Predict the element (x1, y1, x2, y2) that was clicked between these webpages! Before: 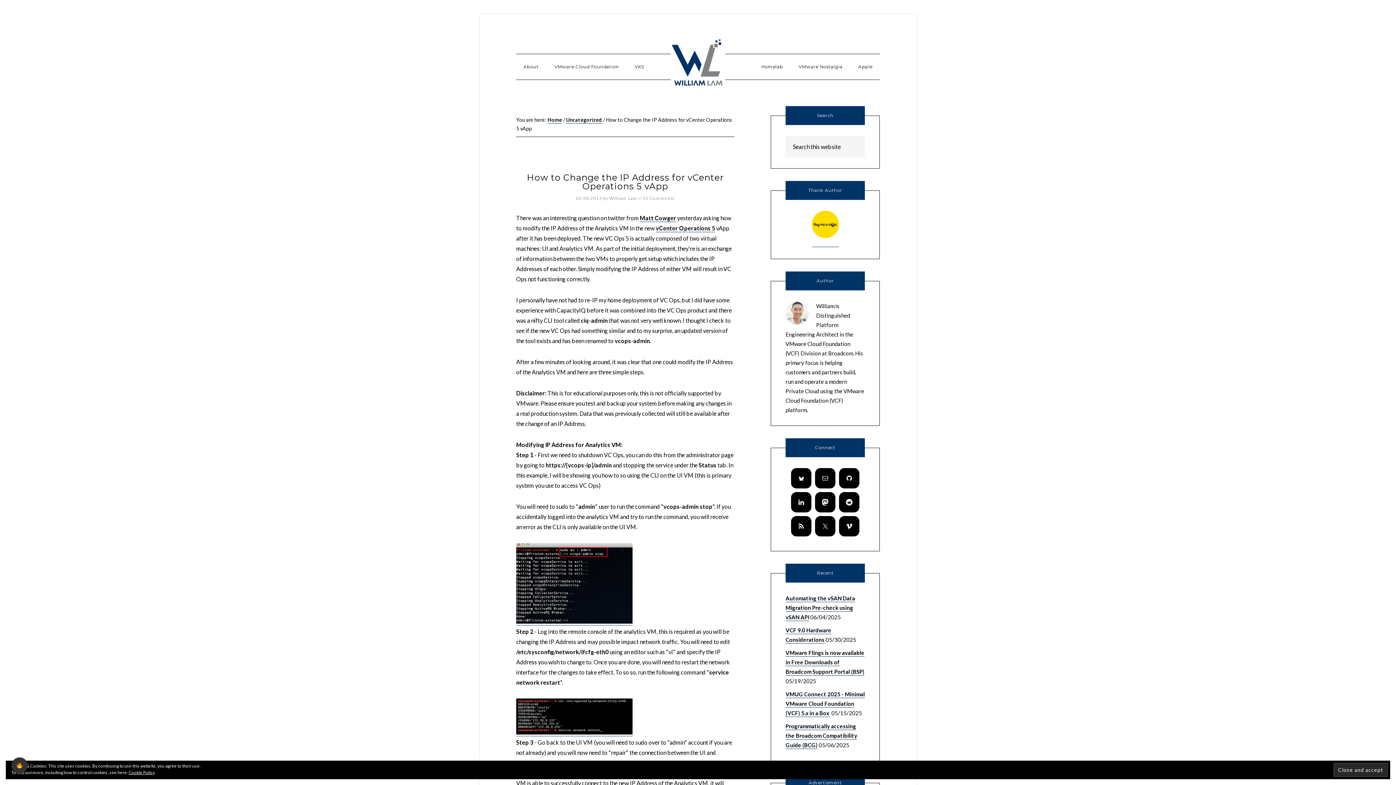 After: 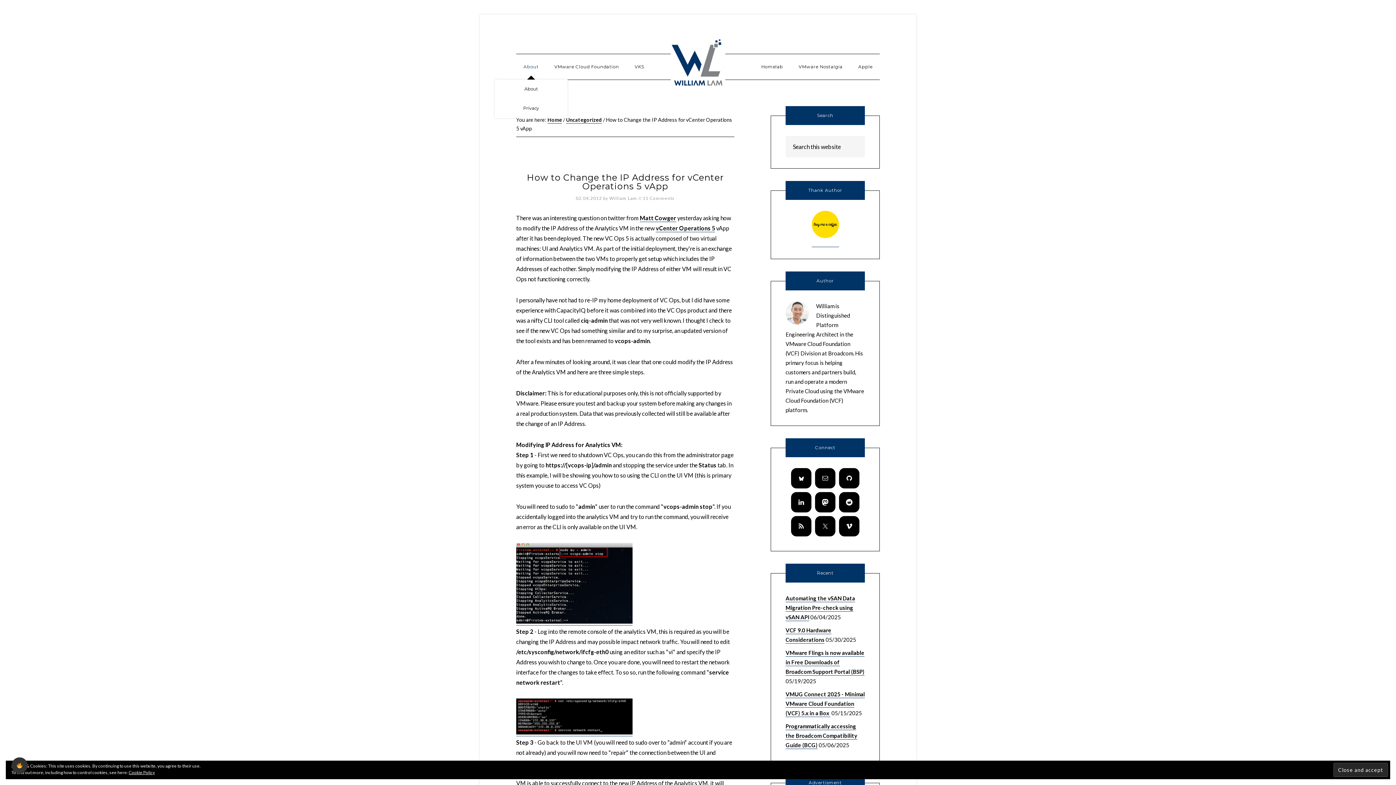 Action: label: About bbox: (516, 54, 546, 79)